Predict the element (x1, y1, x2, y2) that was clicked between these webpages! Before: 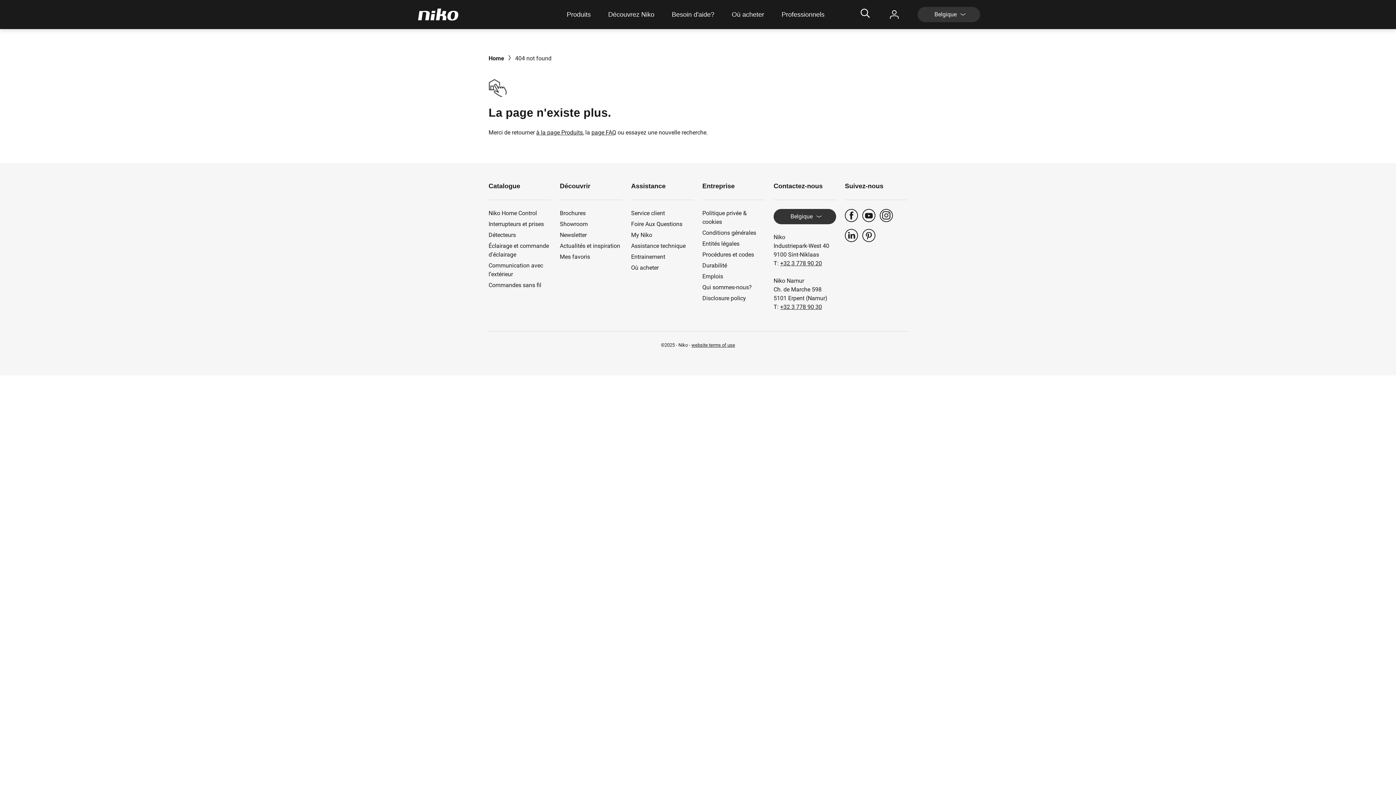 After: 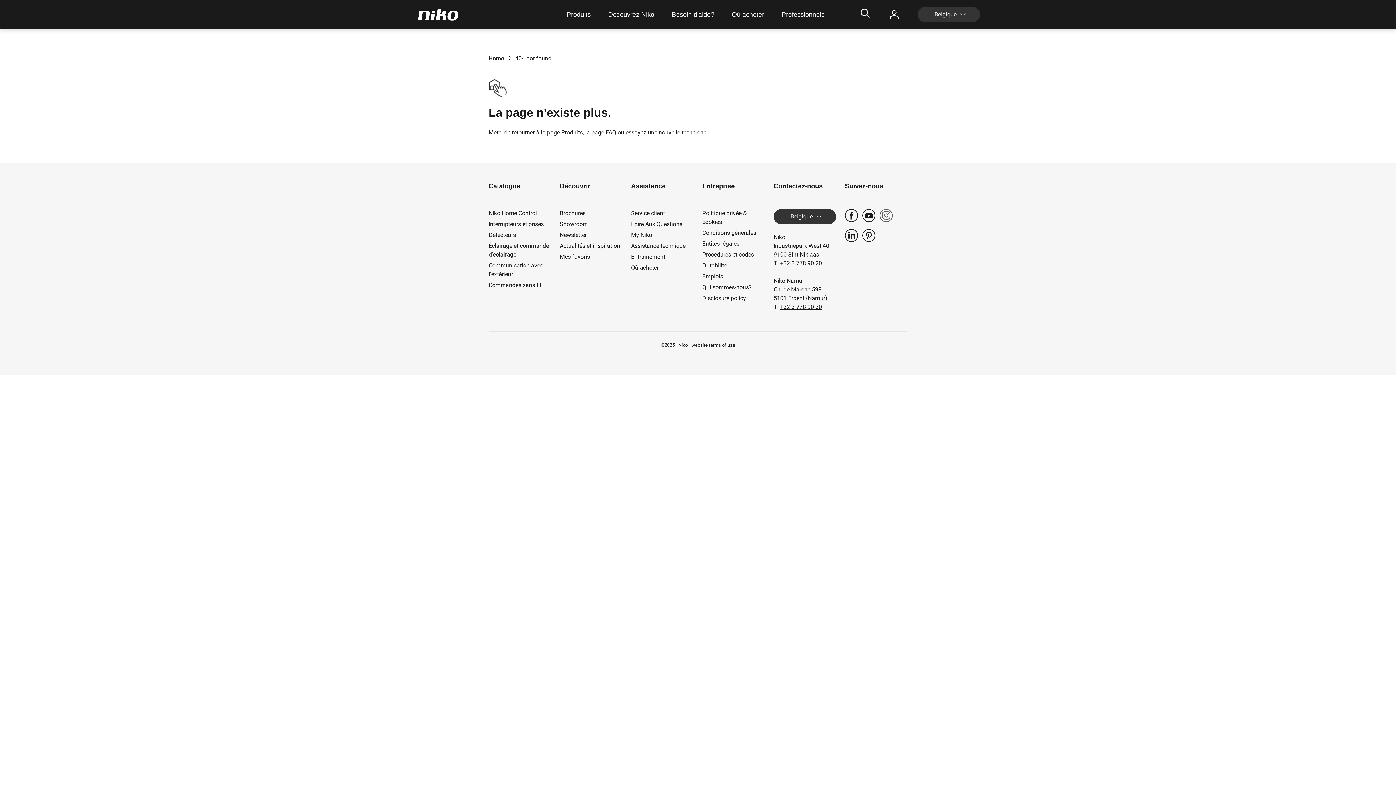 Action: bbox: (880, 209, 895, 226)